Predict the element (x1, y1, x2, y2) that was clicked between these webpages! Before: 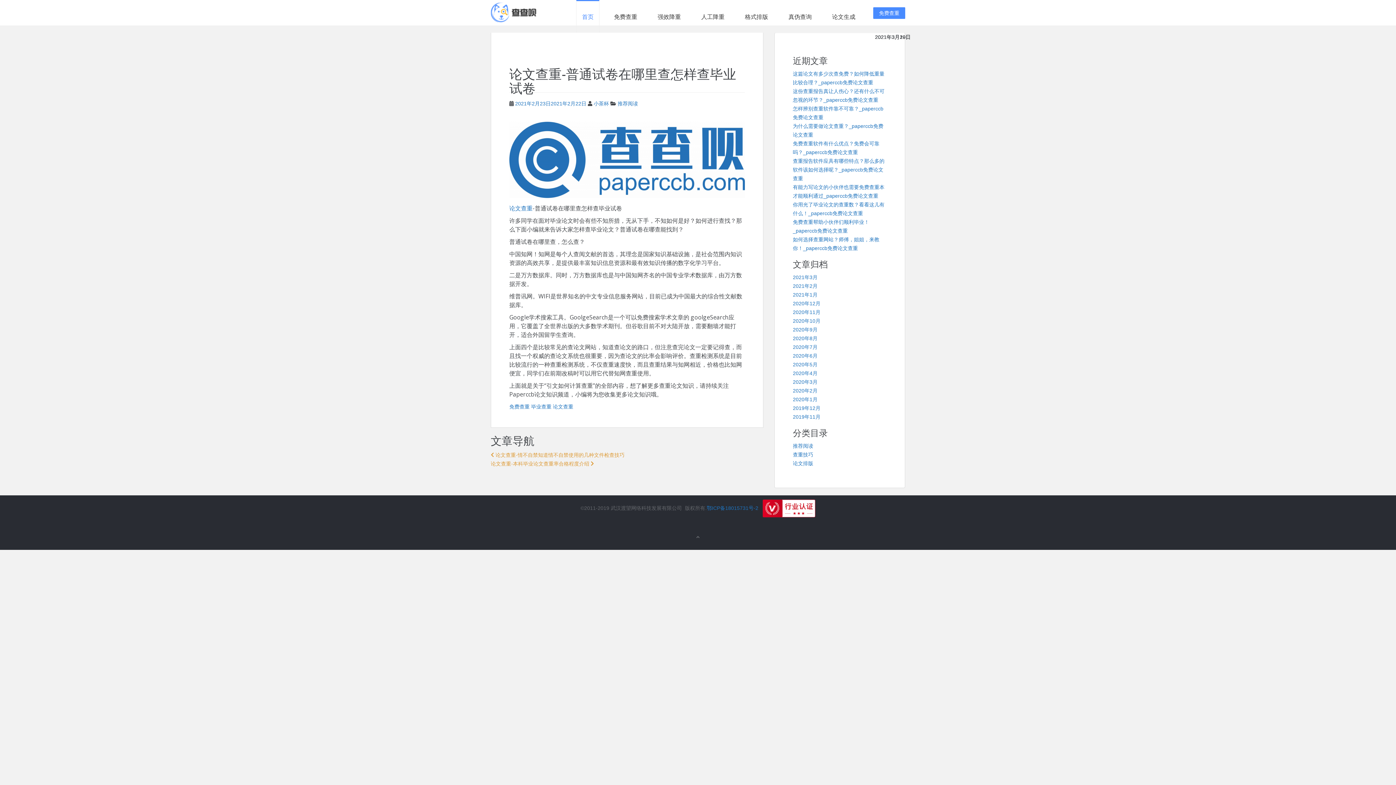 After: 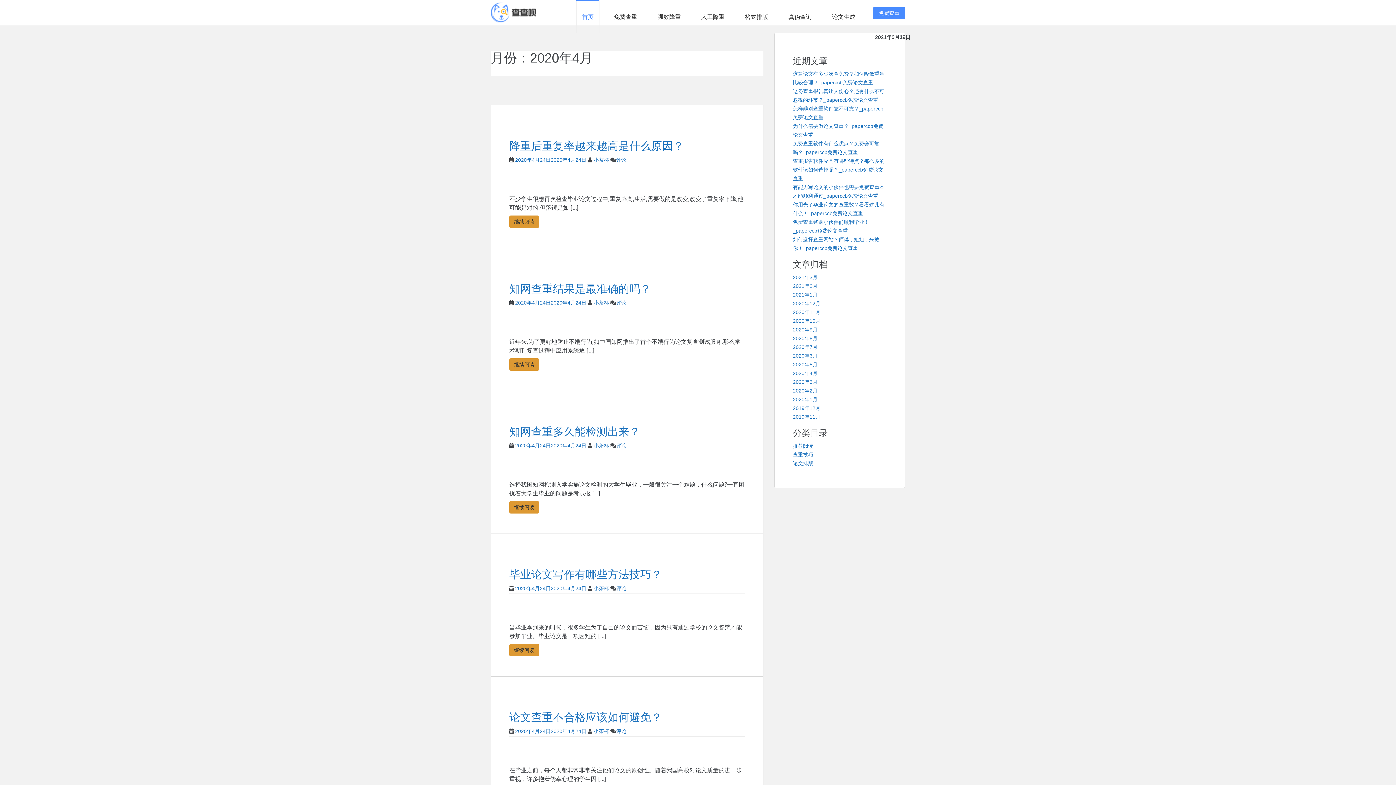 Action: label: 2020年4月 bbox: (793, 370, 817, 376)